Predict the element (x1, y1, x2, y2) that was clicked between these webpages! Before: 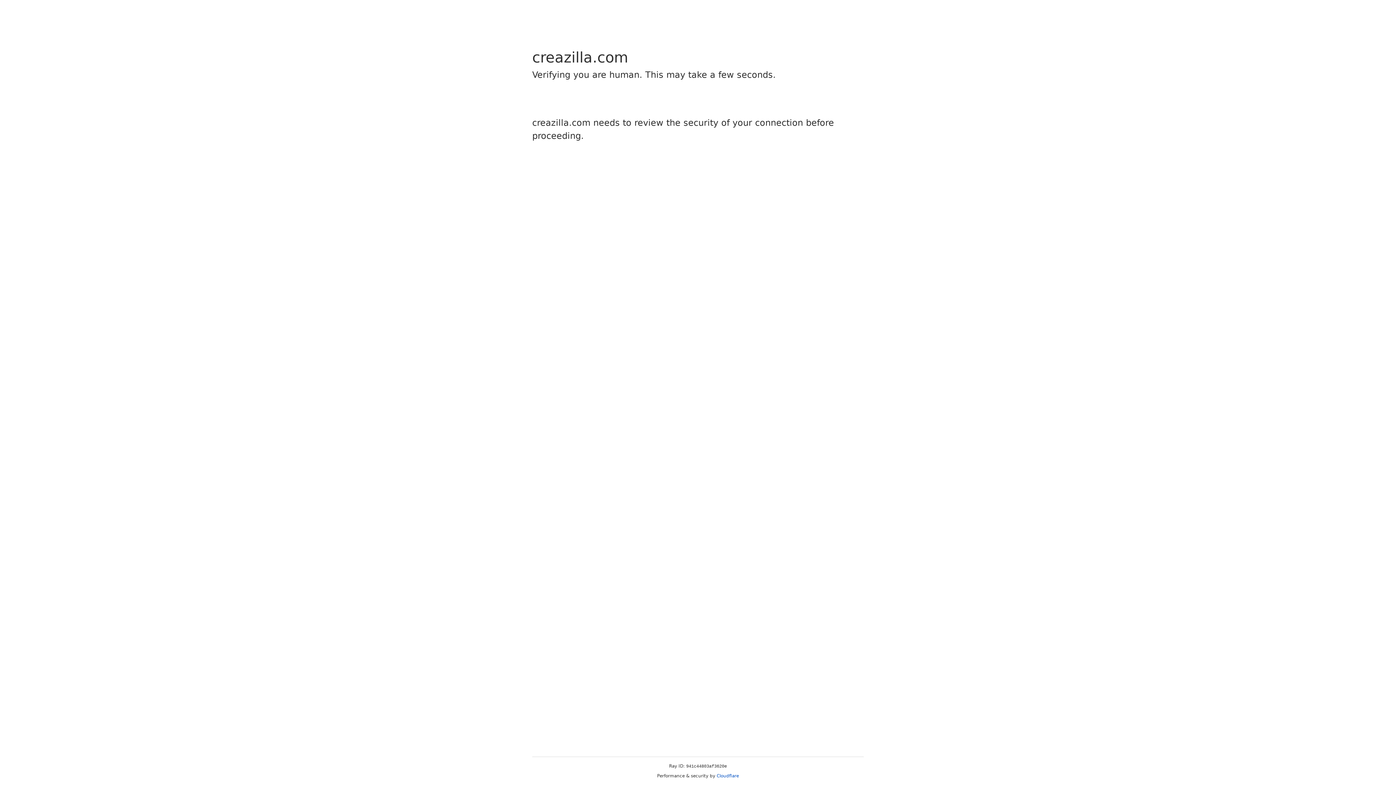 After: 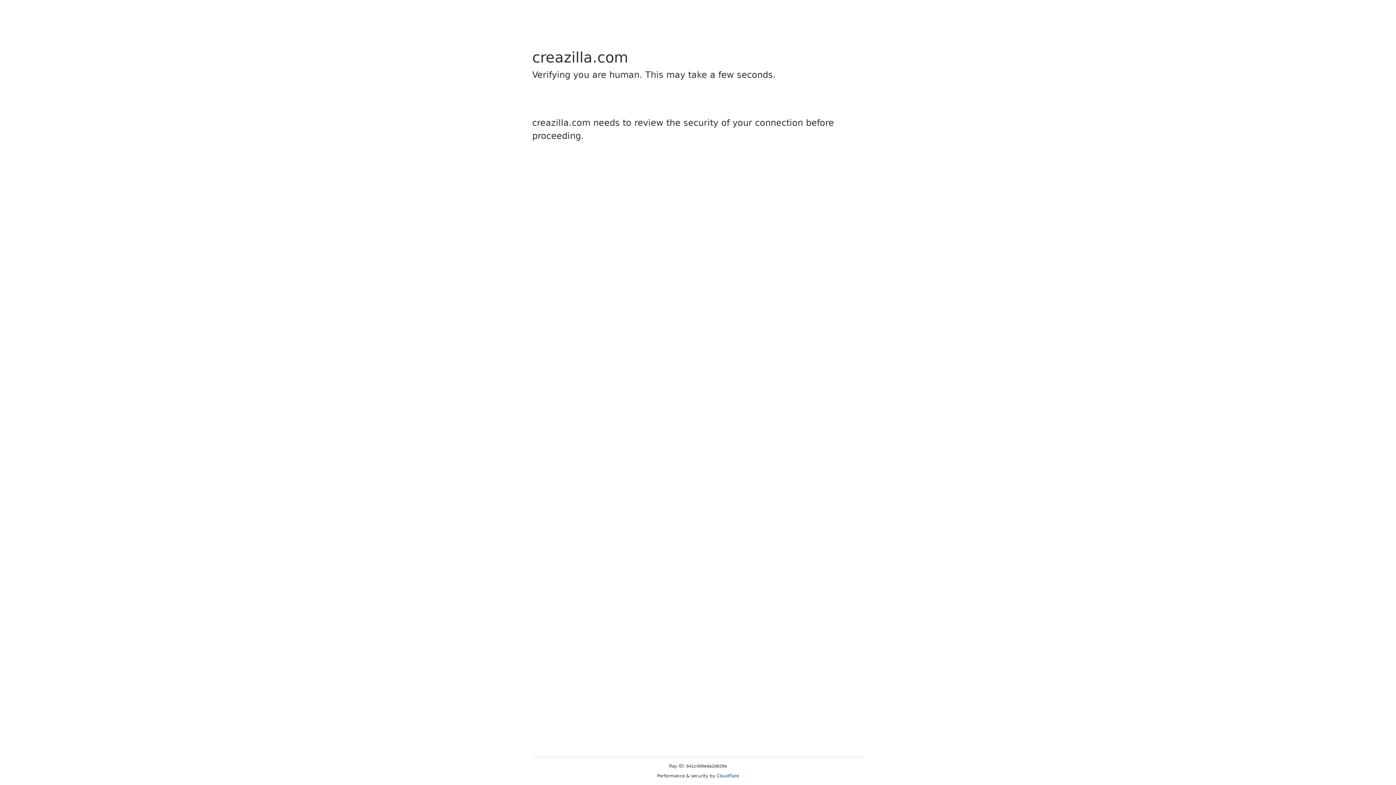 Action: bbox: (716, 773, 739, 778) label: Cloudflare